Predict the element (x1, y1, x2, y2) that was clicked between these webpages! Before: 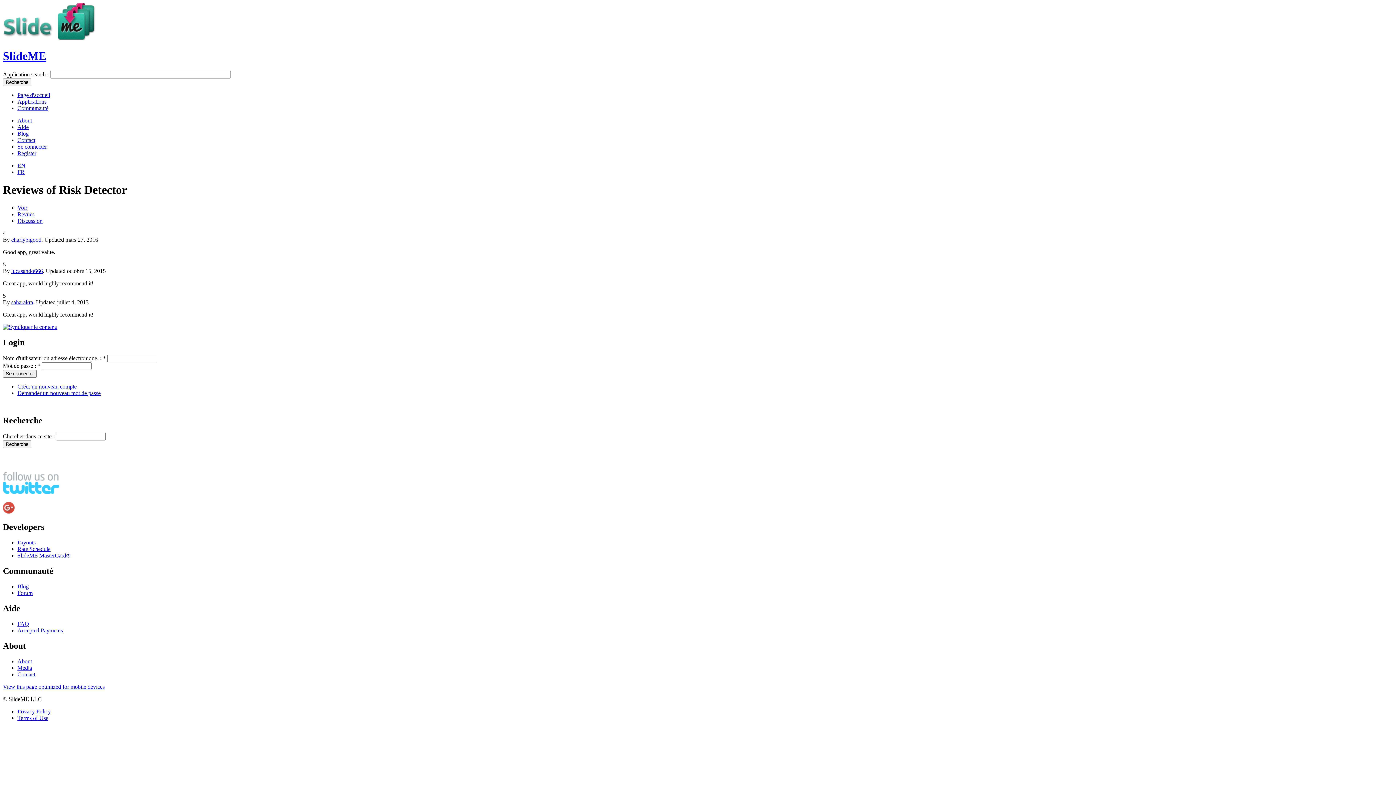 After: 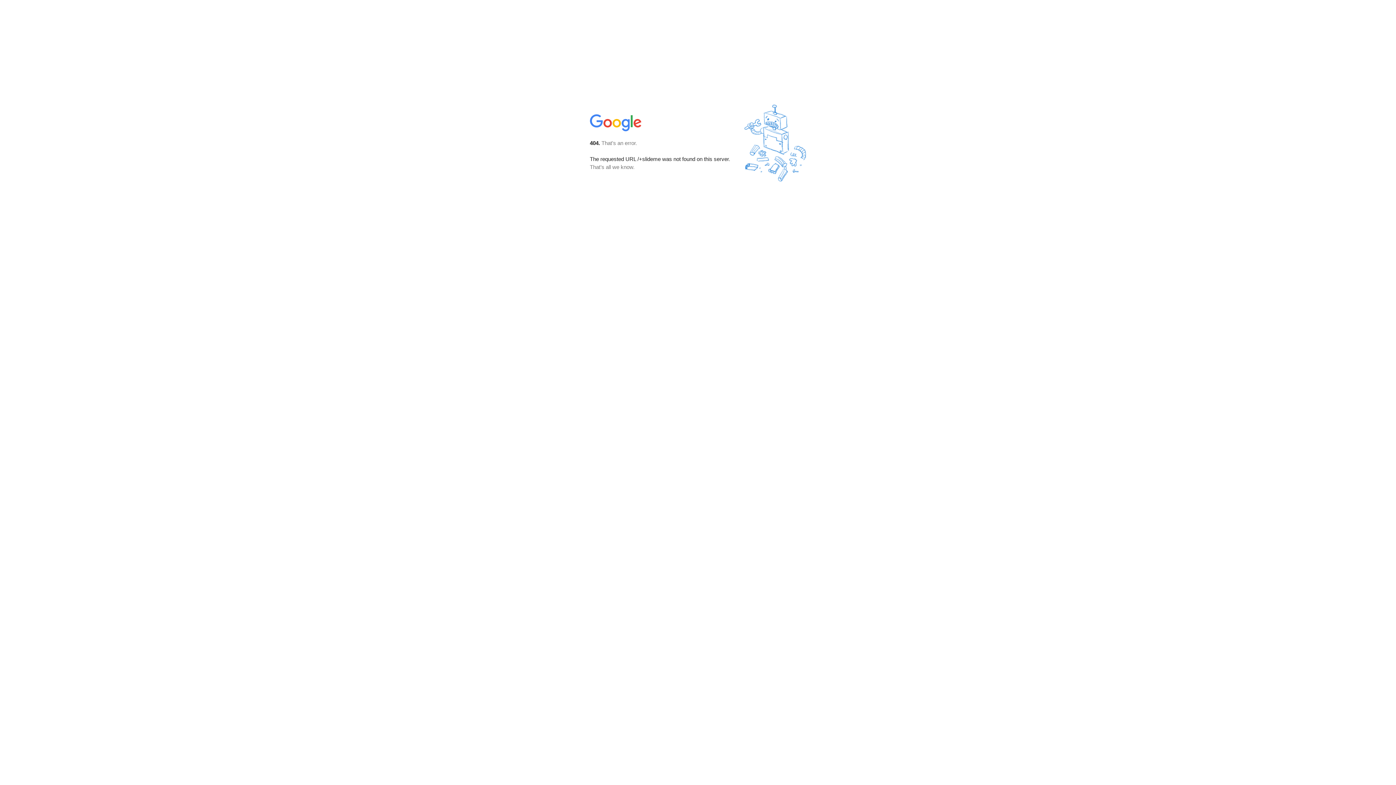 Action: bbox: (2, 508, 14, 515)